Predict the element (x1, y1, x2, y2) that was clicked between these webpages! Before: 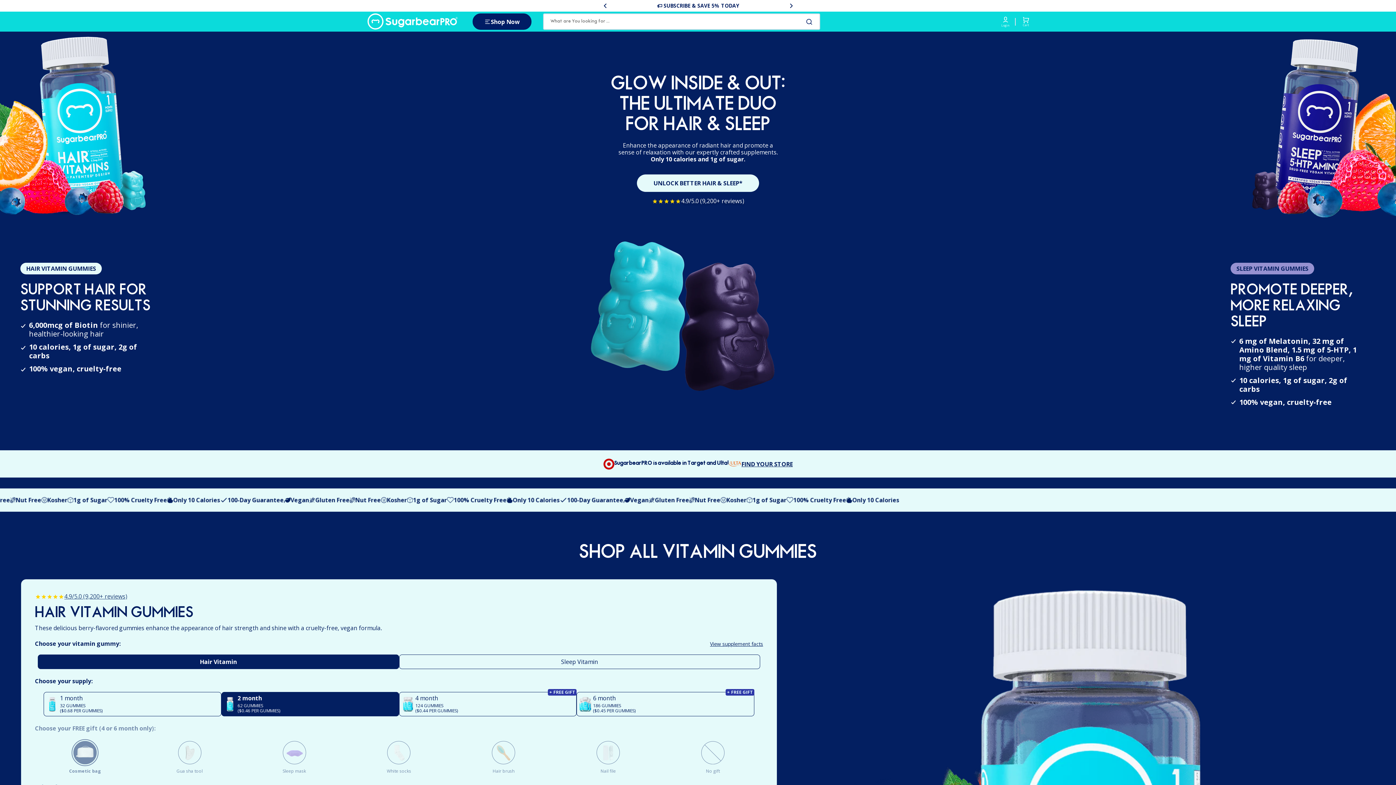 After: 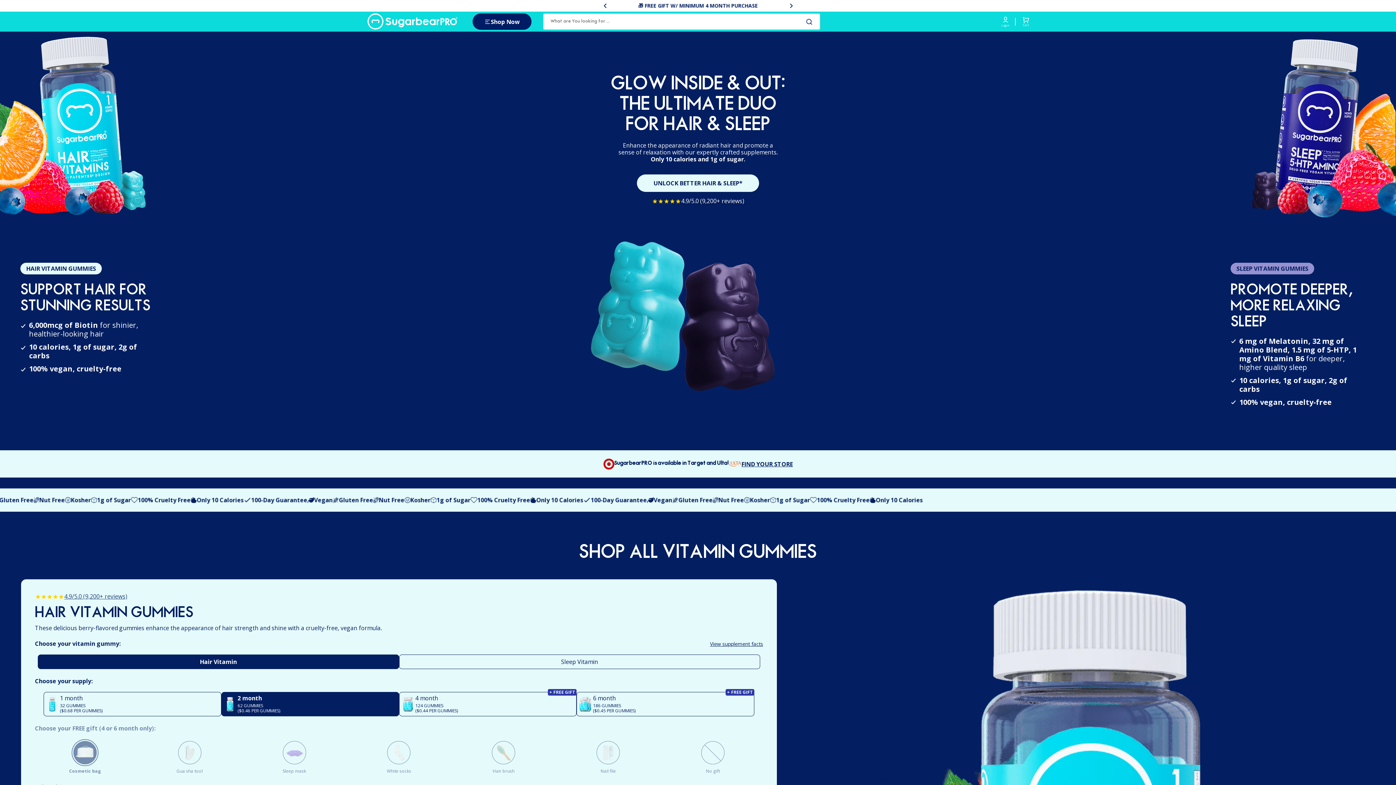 Action: bbox: (367, 13, 458, 30)